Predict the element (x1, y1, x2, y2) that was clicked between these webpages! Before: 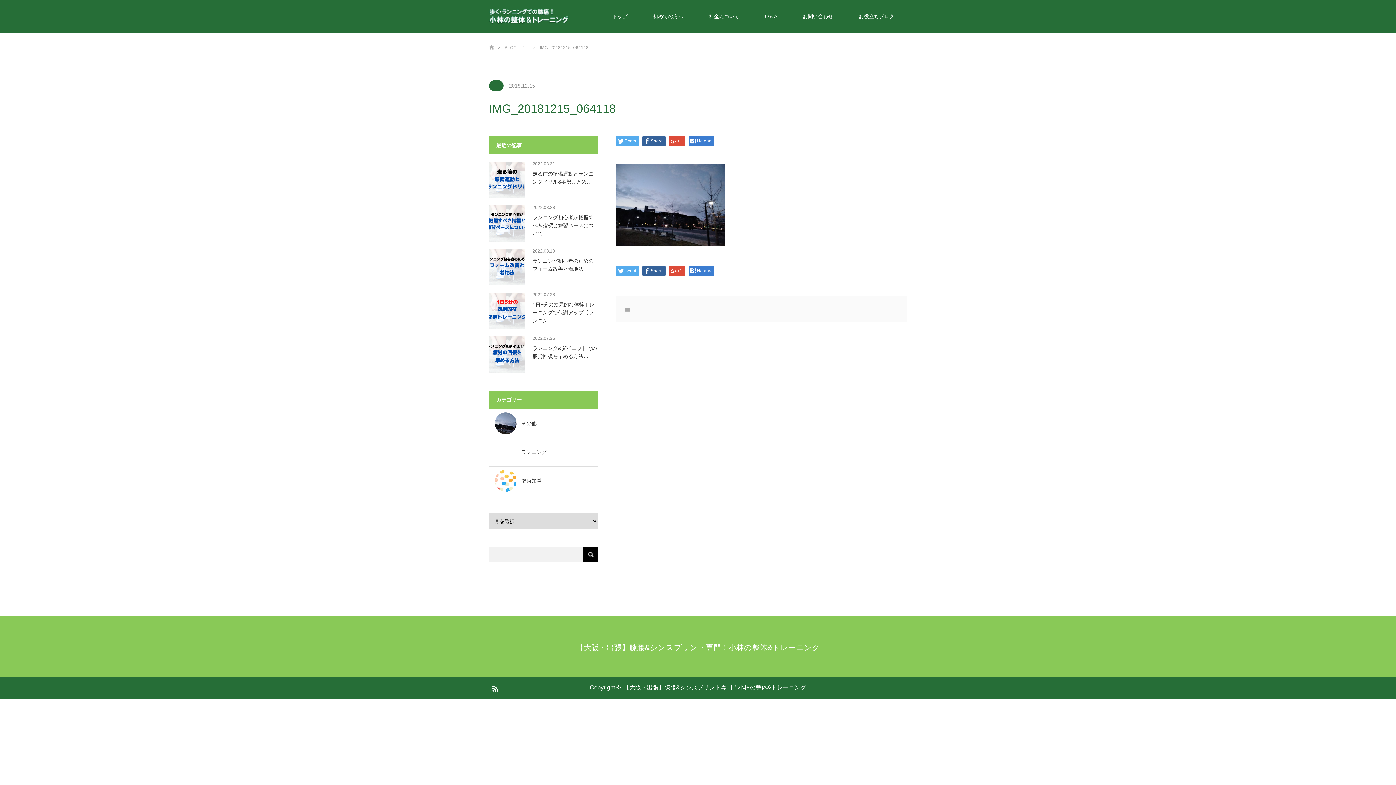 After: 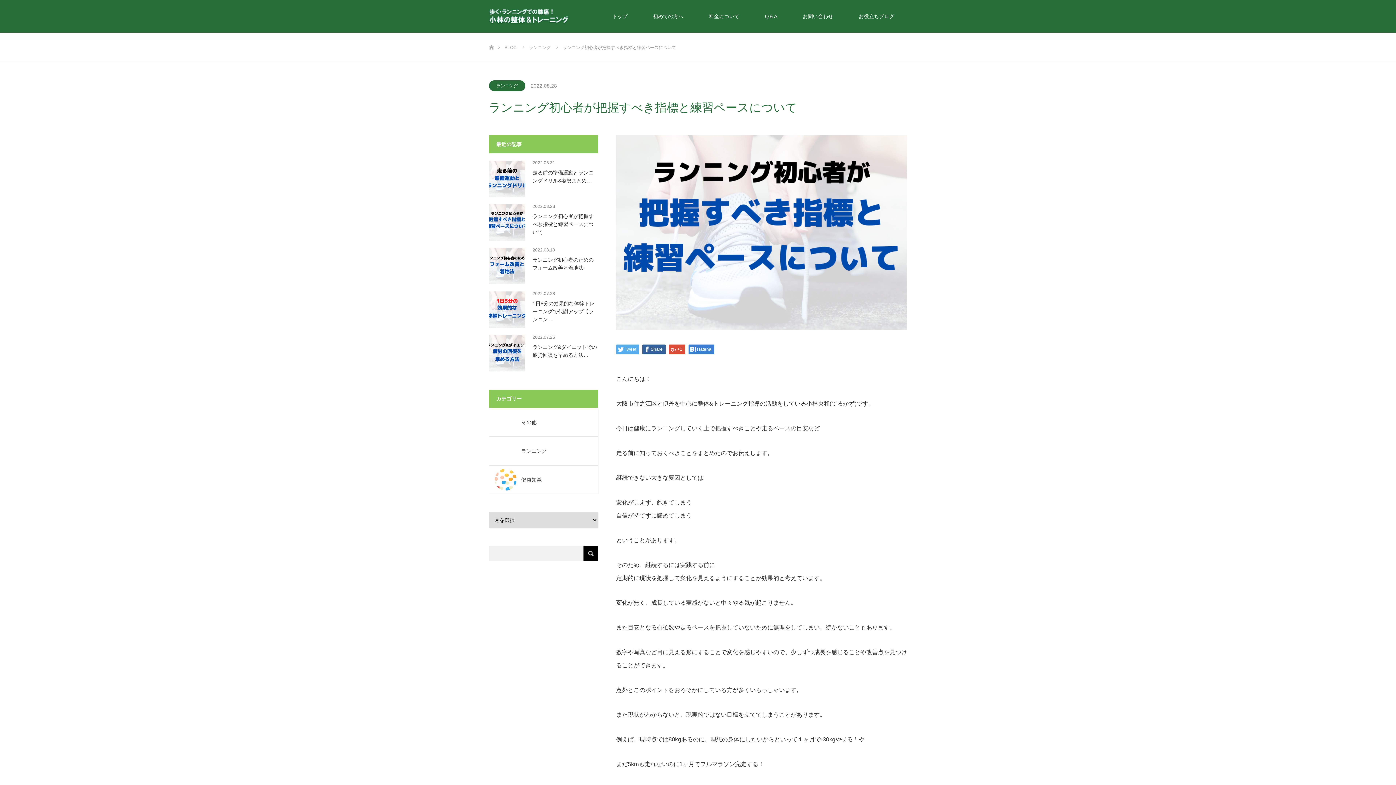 Action: bbox: (489, 205, 525, 241)